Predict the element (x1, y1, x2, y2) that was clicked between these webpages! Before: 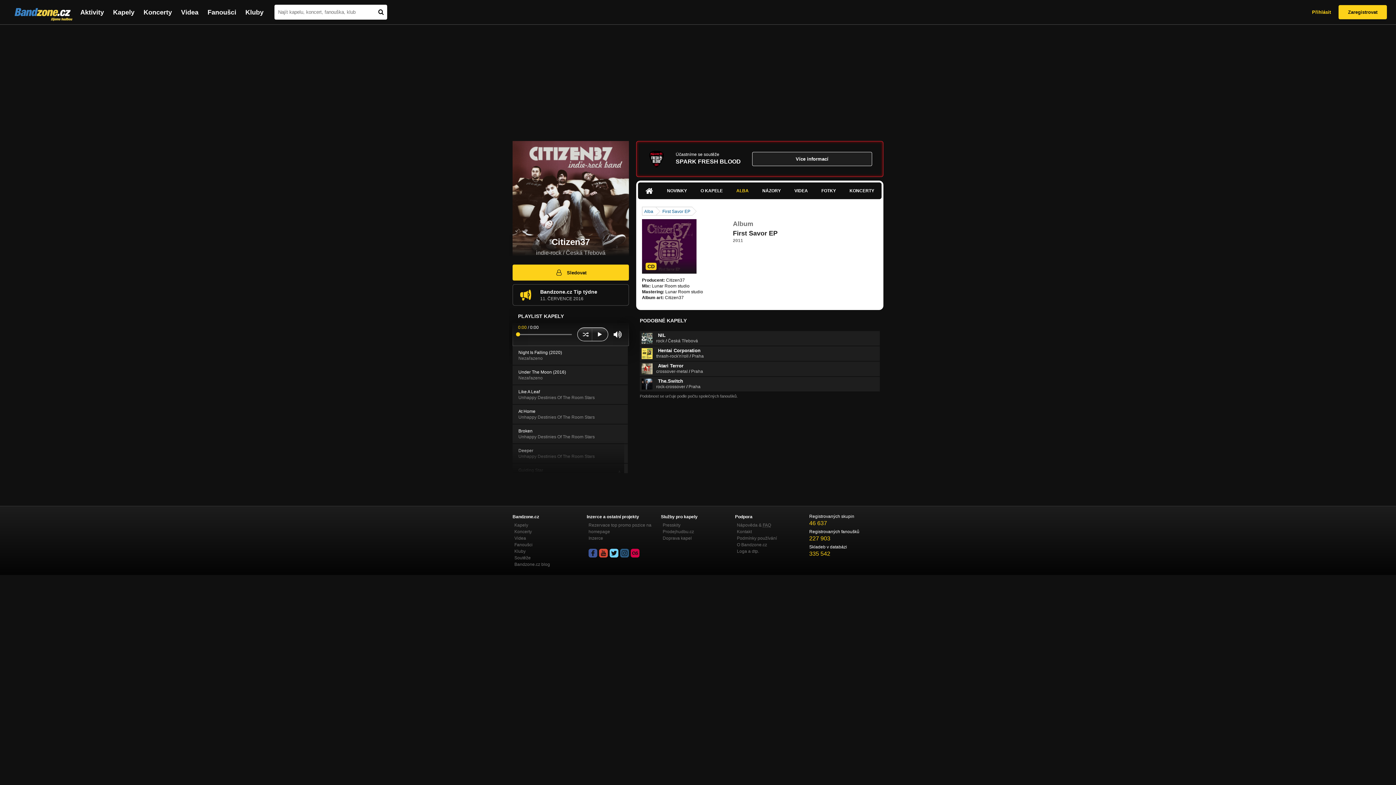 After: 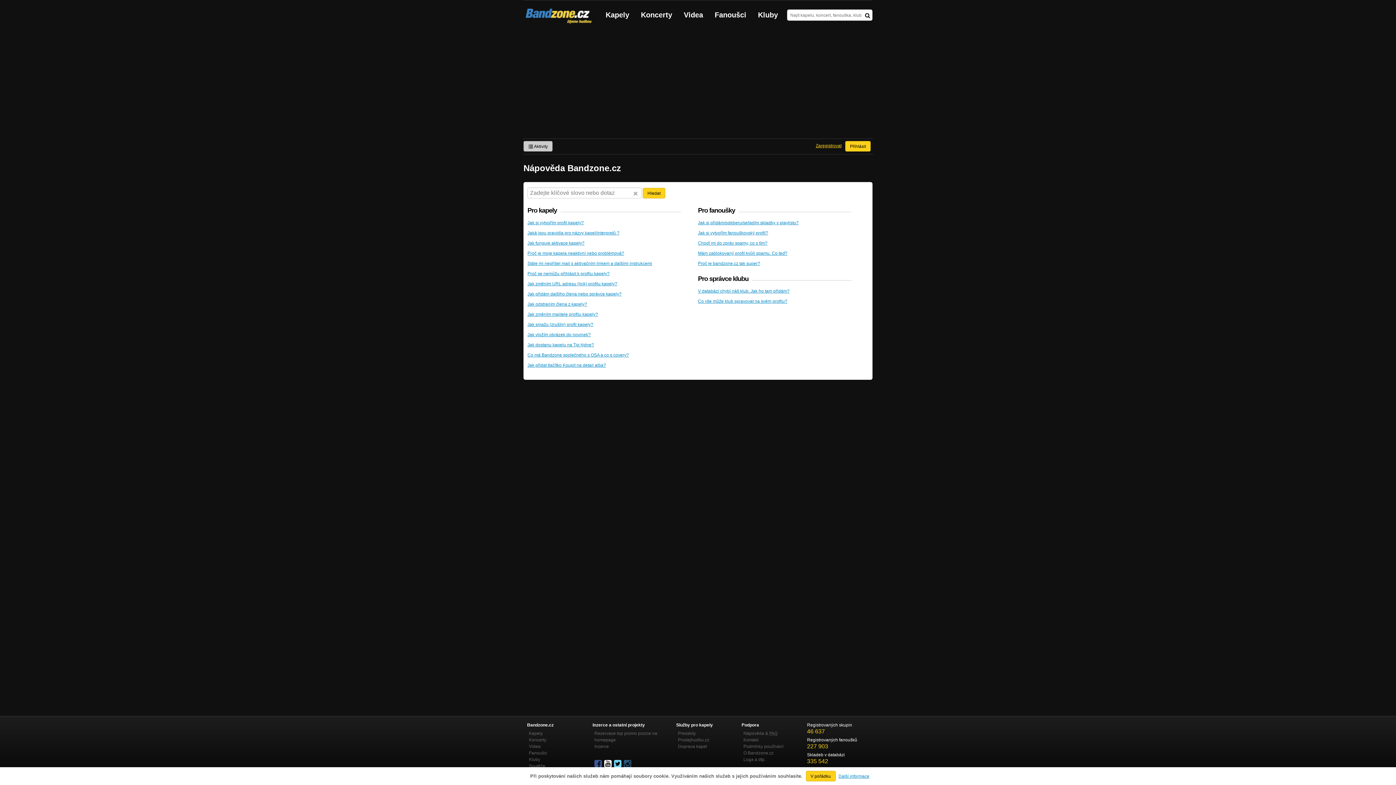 Action: label: Nápověda & FAQ bbox: (737, 522, 809, 528)